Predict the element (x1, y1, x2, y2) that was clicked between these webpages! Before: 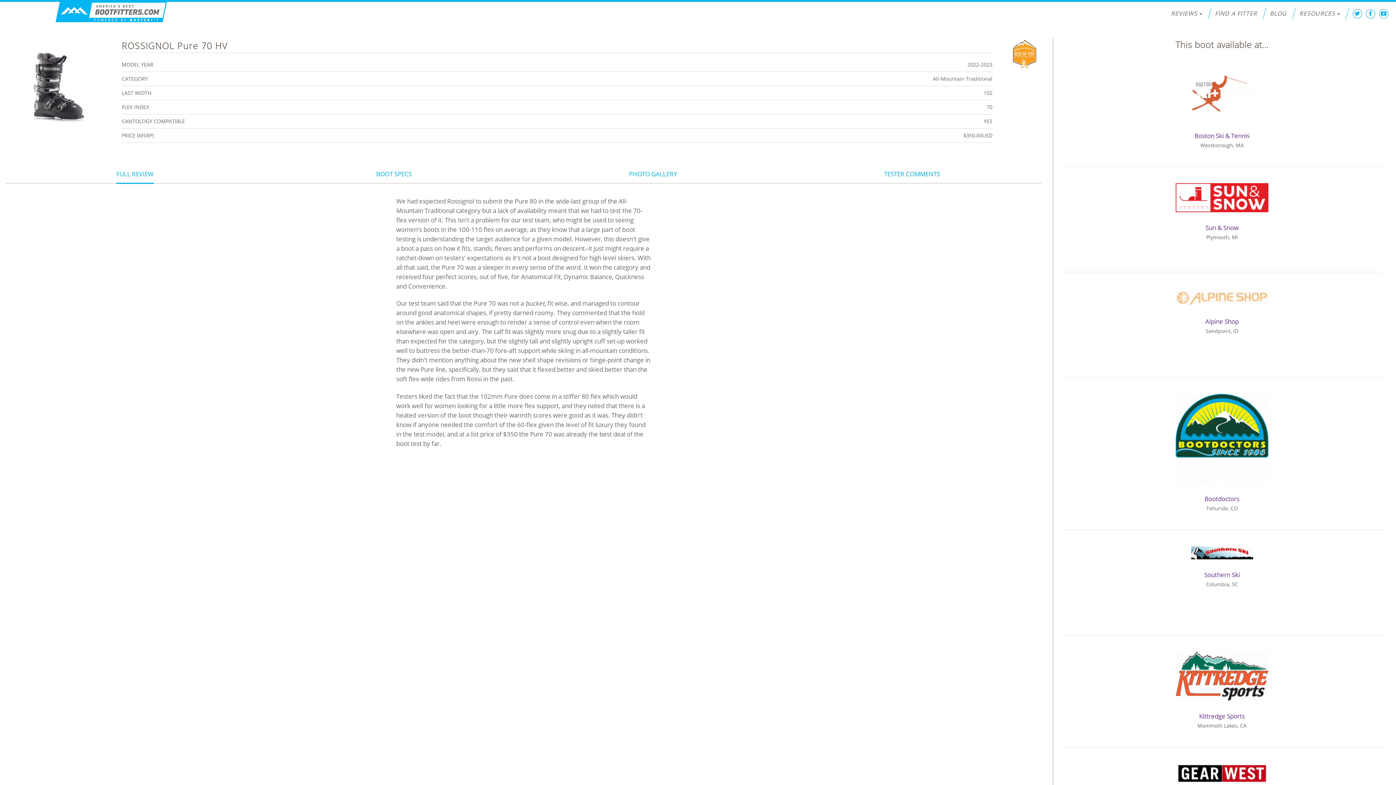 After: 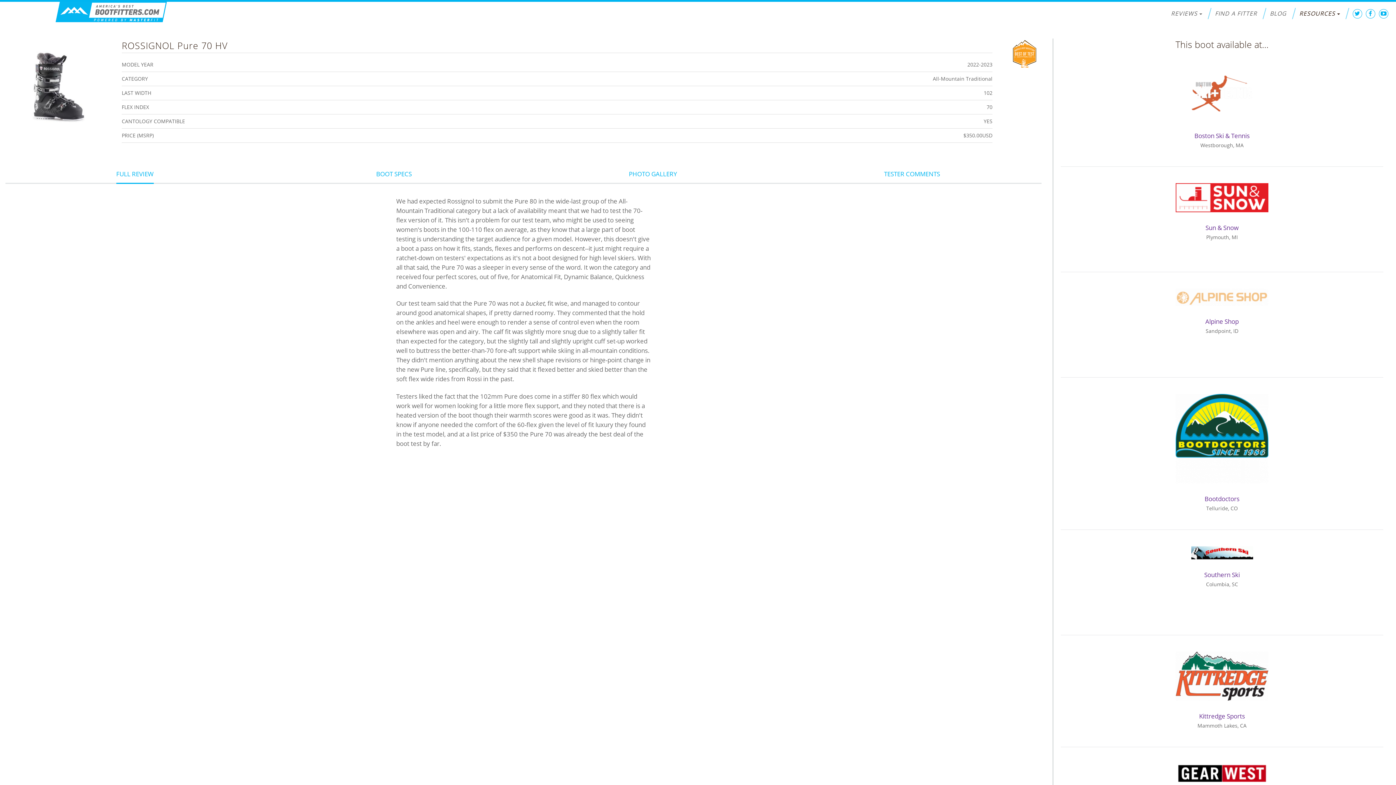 Action: label: RESOURCES bbox: (1297, 1, 1349, 25)